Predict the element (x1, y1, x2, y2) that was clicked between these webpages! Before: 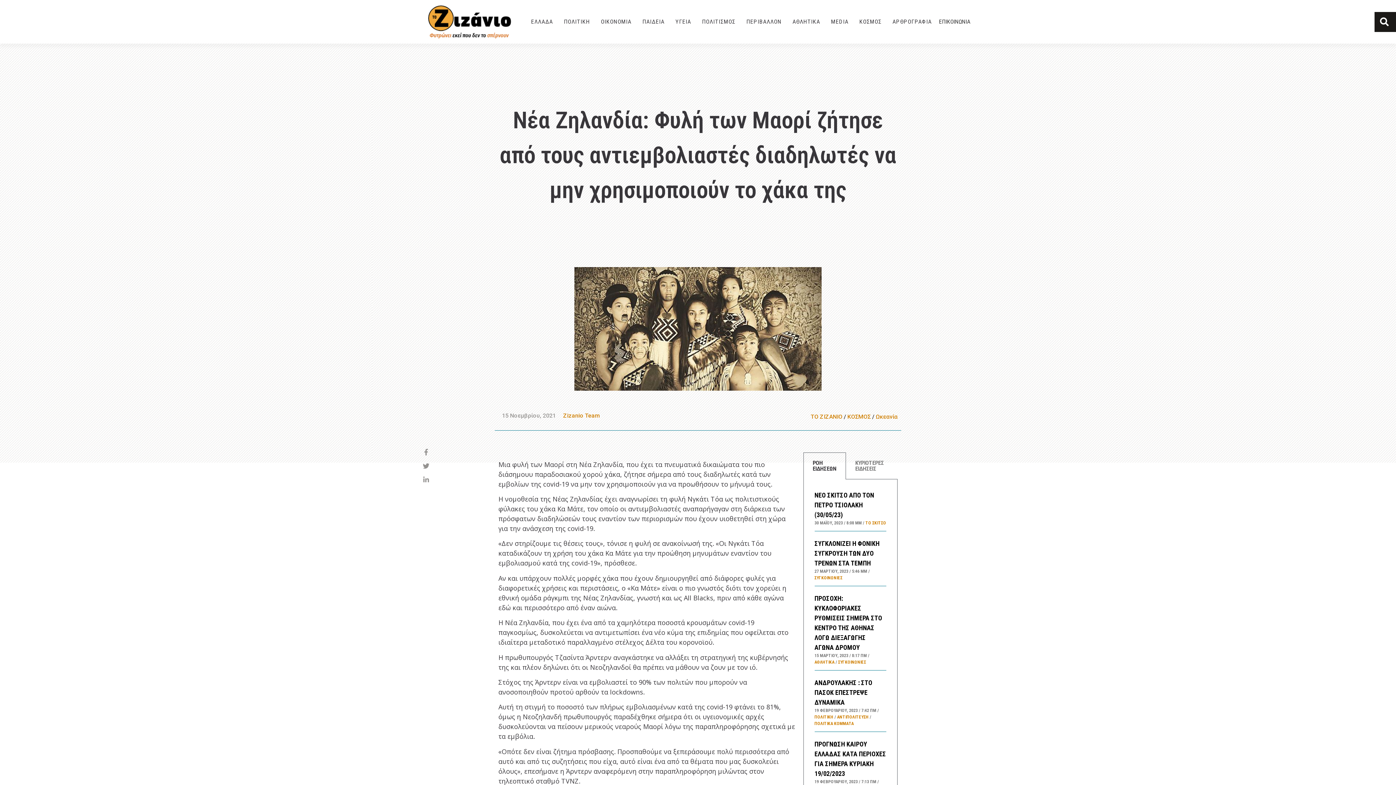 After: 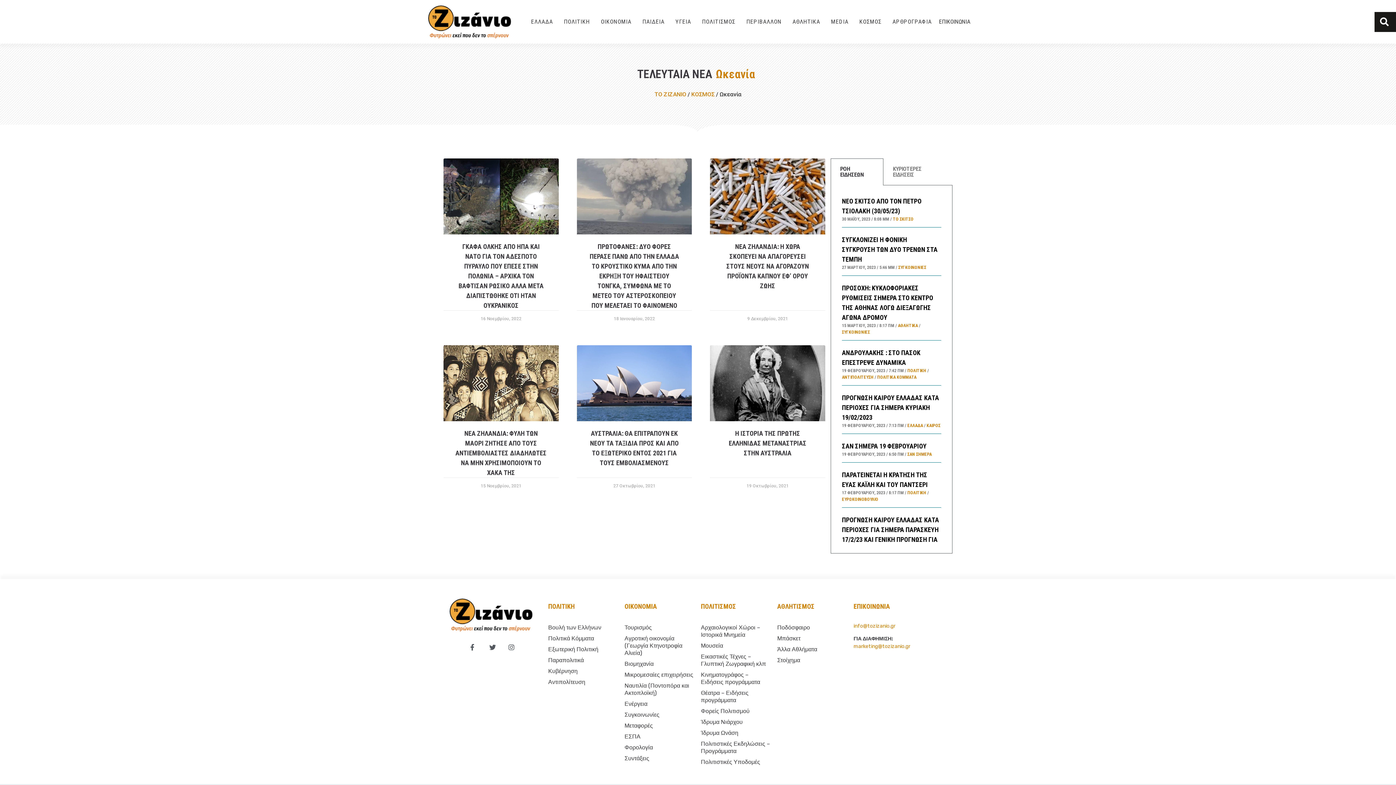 Action: label: Ωκεανία bbox: (876, 413, 897, 420)